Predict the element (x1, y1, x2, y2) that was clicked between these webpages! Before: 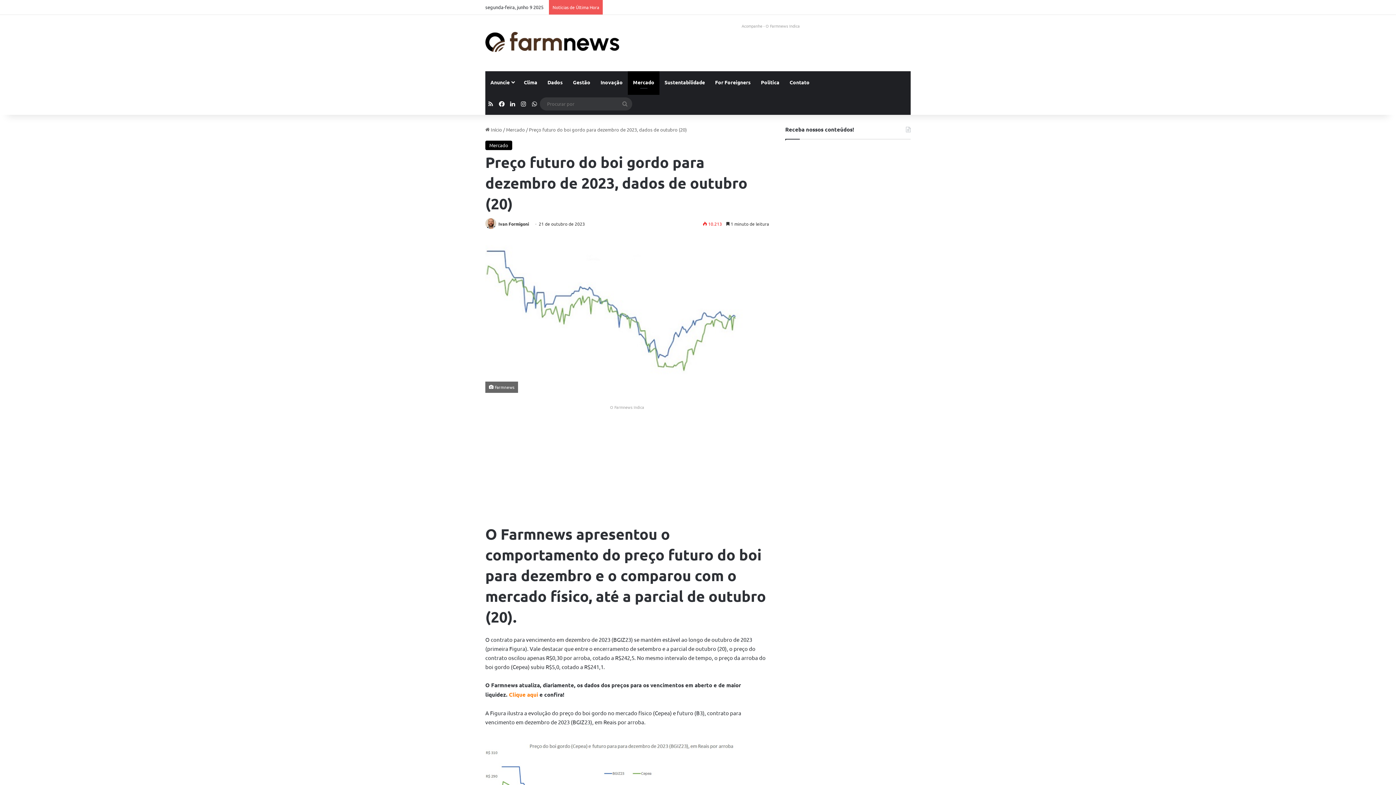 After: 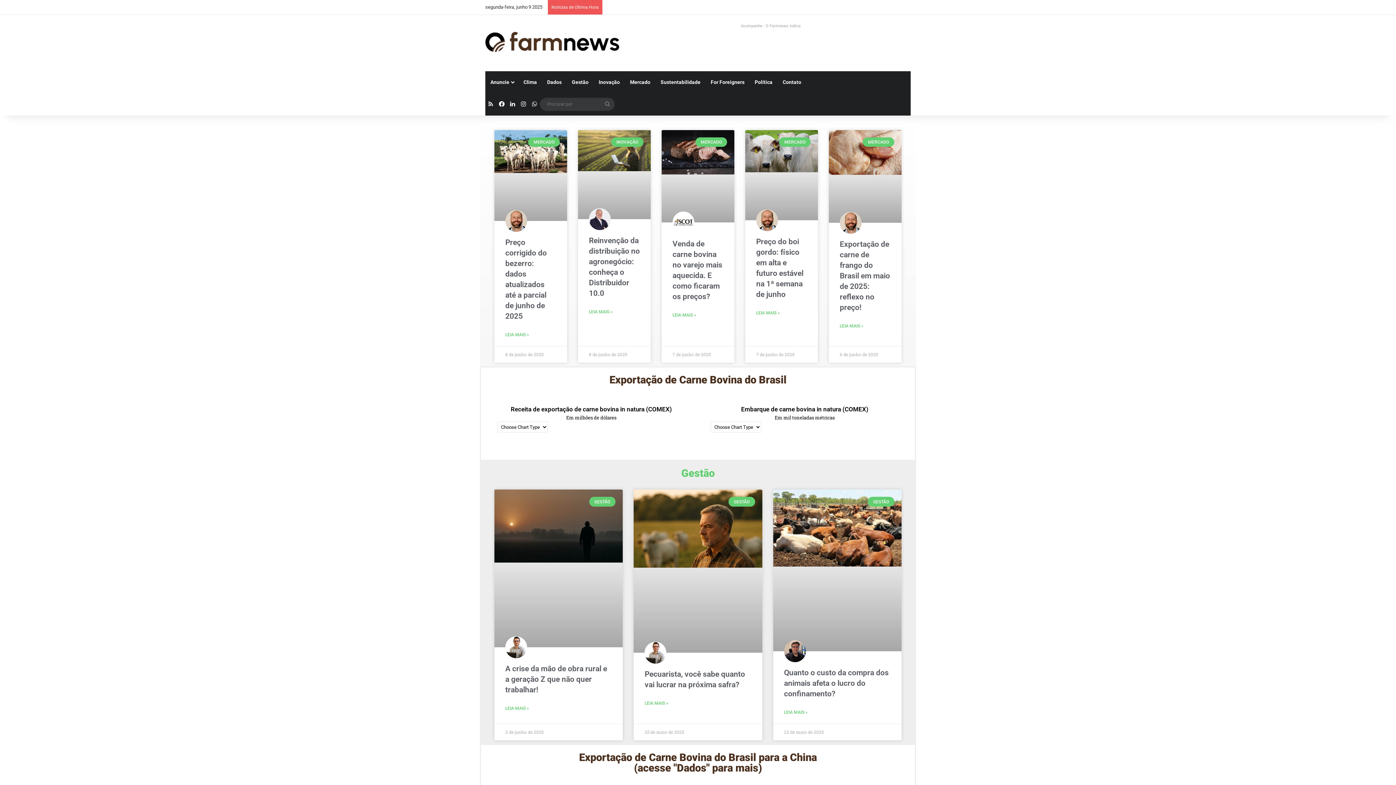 Action: bbox: (485, 126, 502, 132) label:  Início